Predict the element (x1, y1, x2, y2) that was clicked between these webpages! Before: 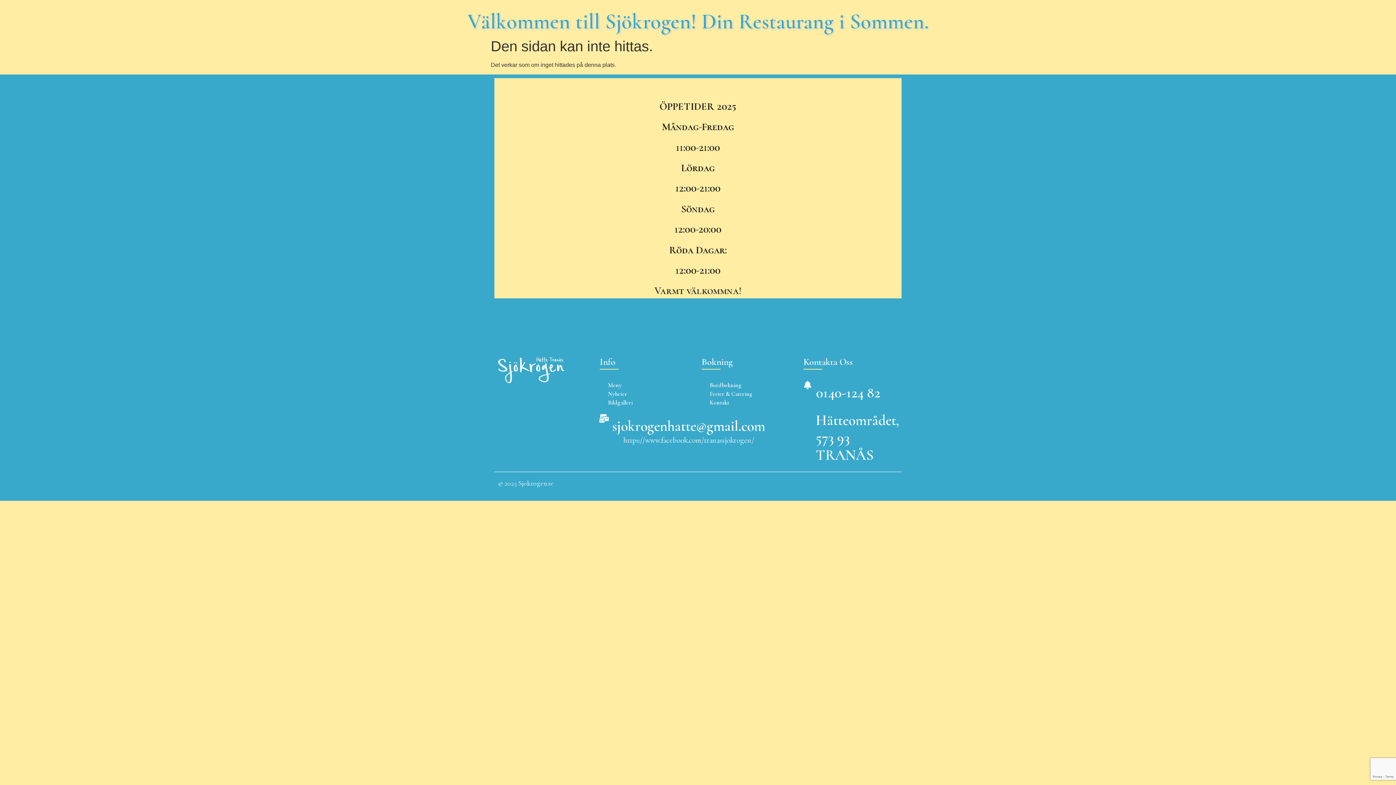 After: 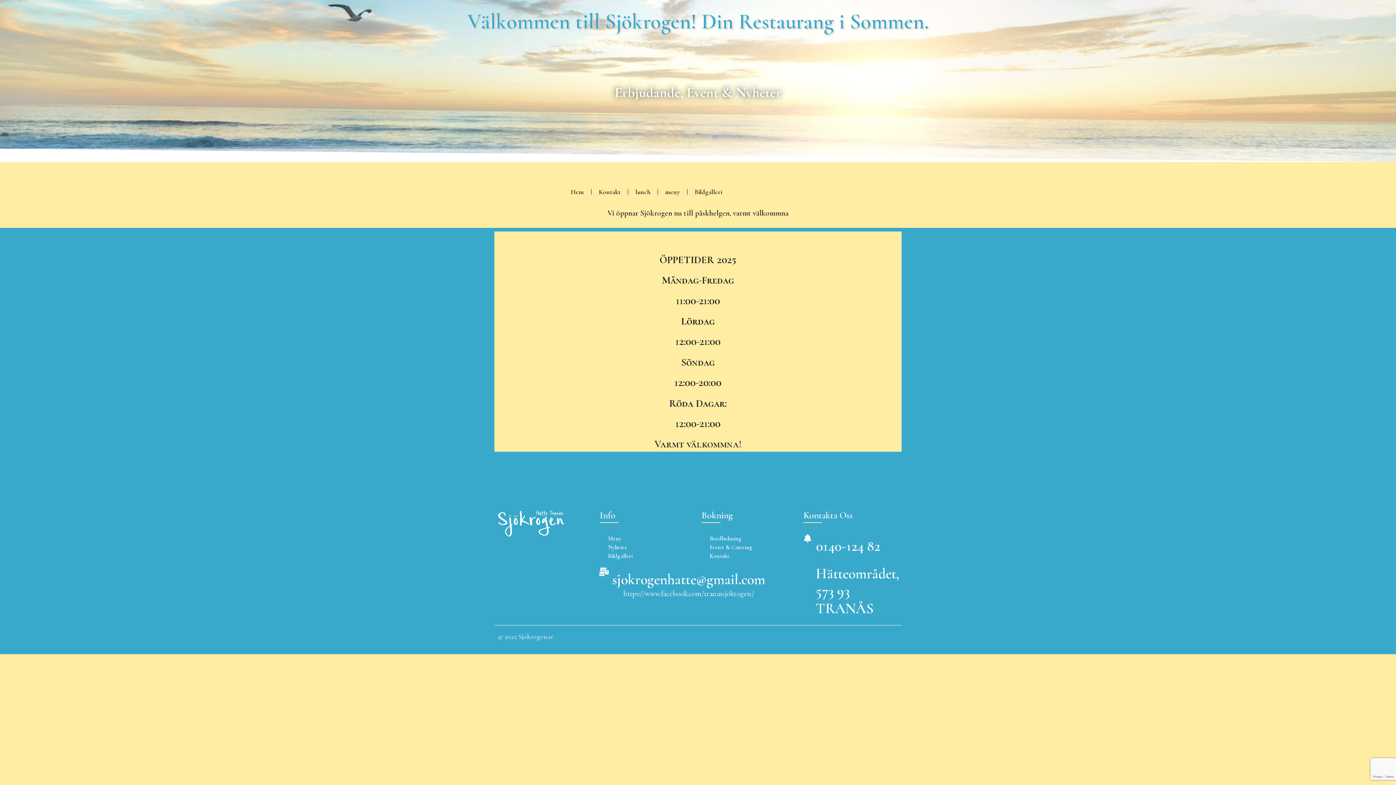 Action: label: Nyheter bbox: (600, 389, 694, 398)